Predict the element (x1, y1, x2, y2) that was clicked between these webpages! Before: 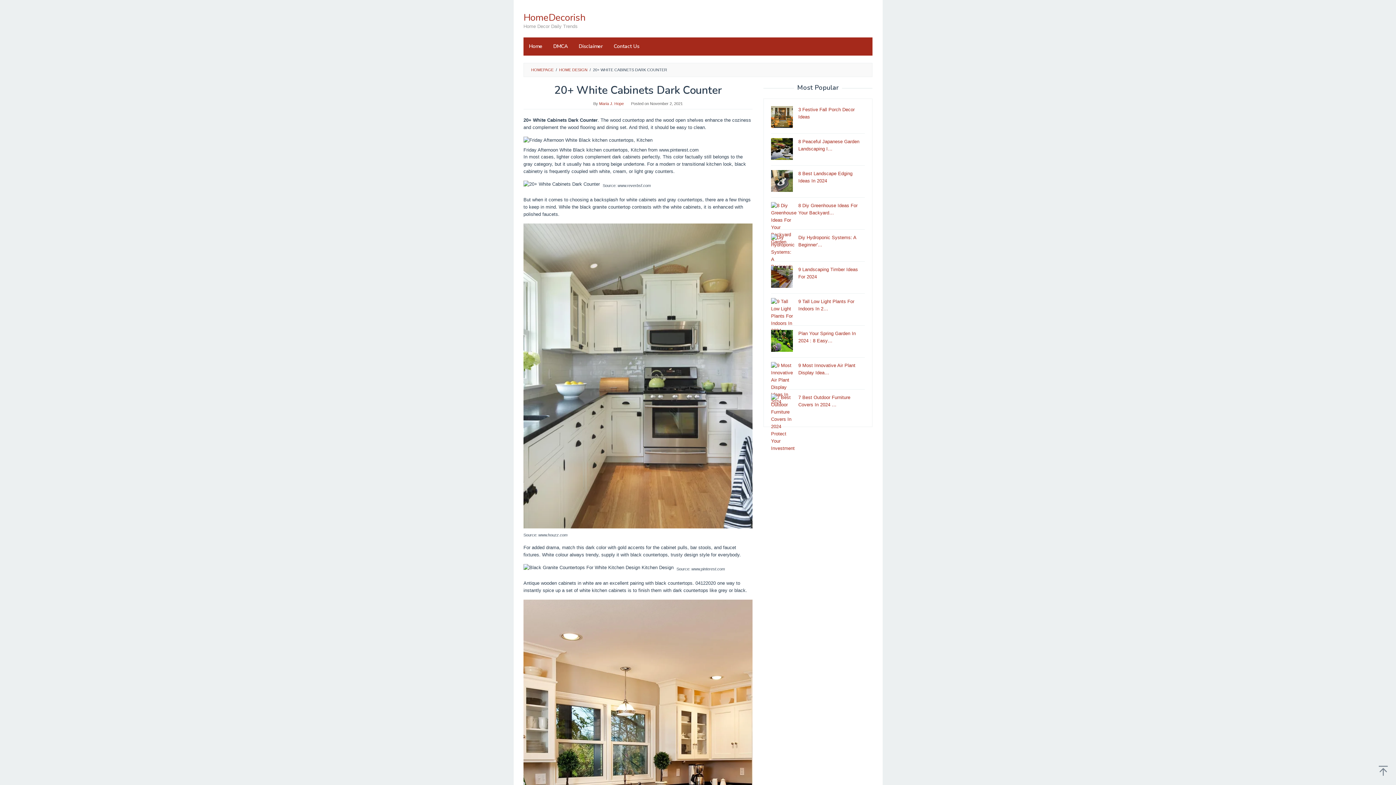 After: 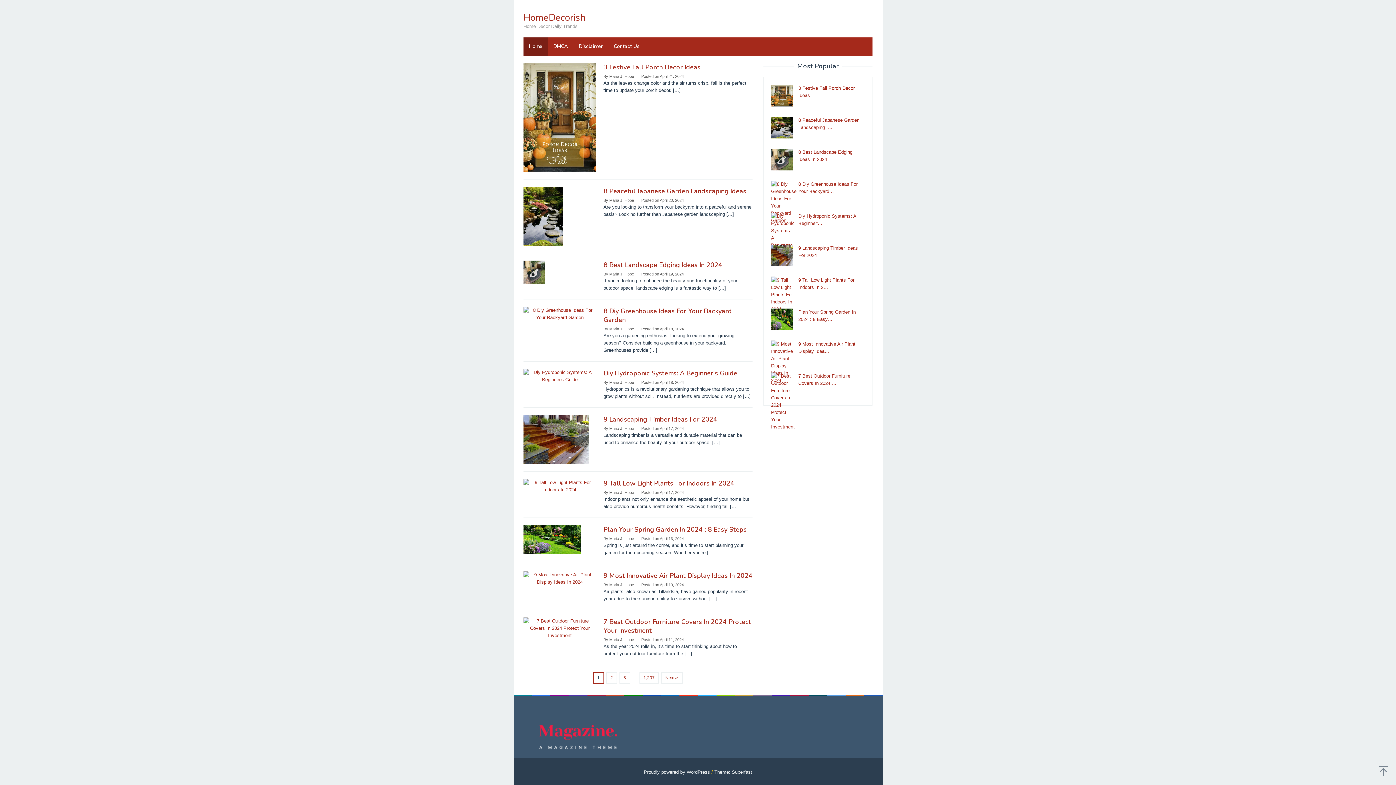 Action: bbox: (523, 11, 585, 24) label: HomeDecorish